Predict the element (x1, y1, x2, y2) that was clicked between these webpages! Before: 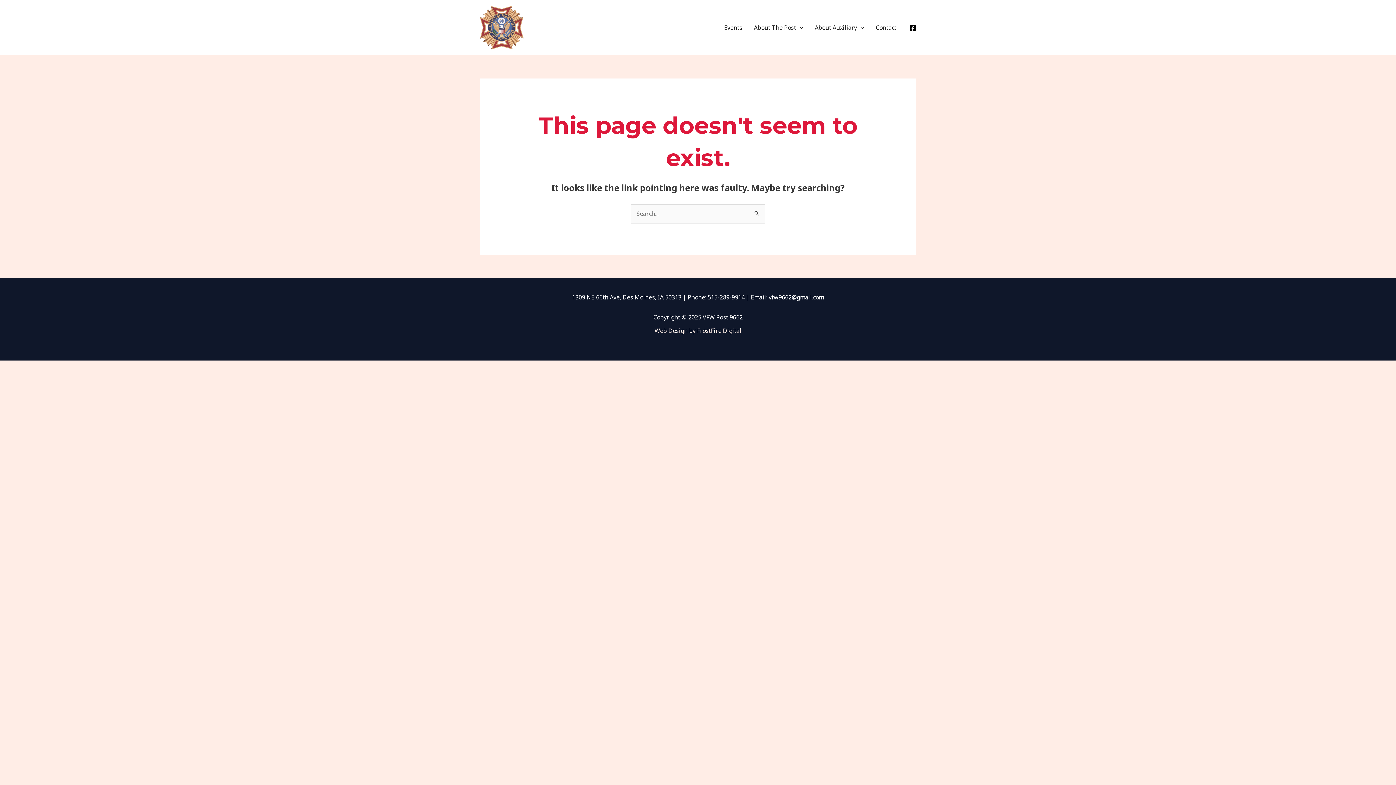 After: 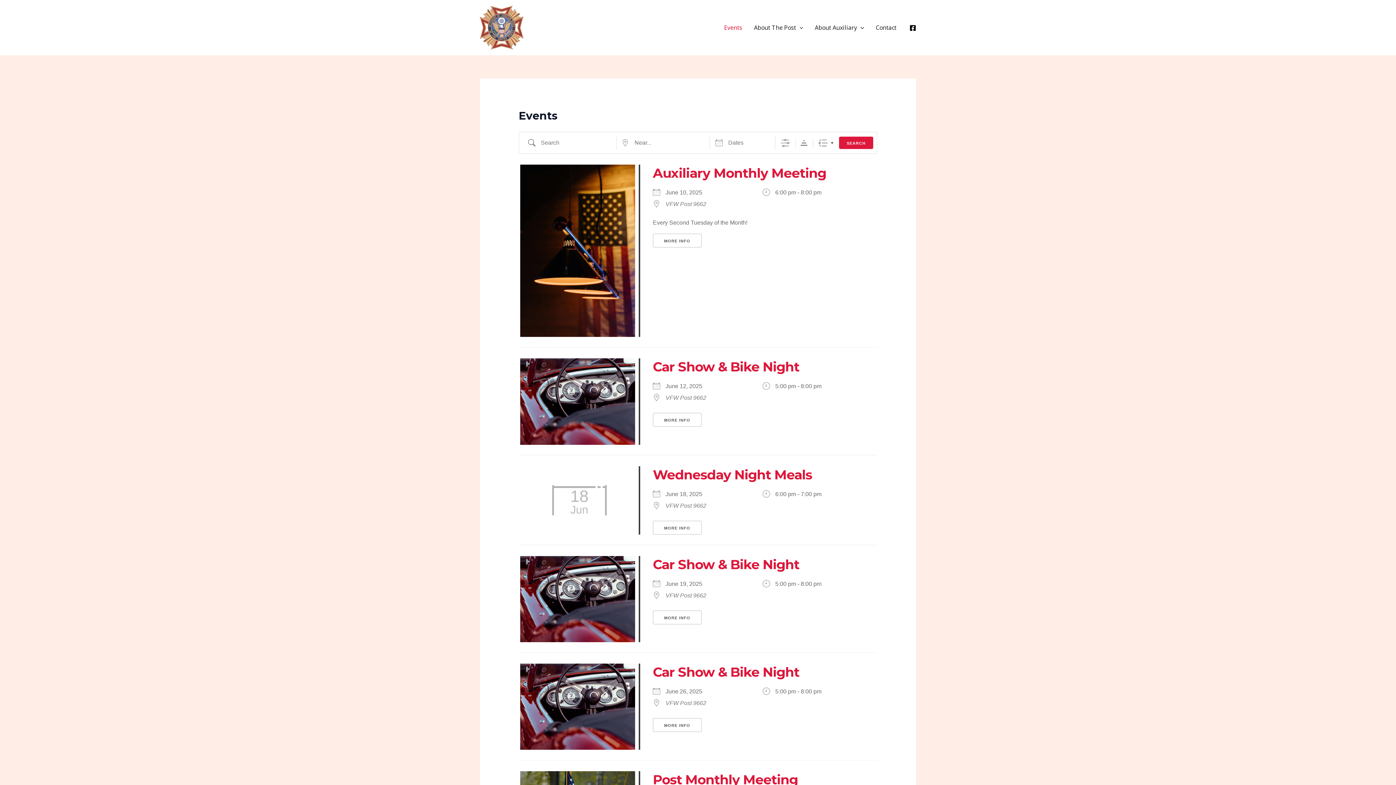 Action: label: Events bbox: (718, 14, 748, 40)